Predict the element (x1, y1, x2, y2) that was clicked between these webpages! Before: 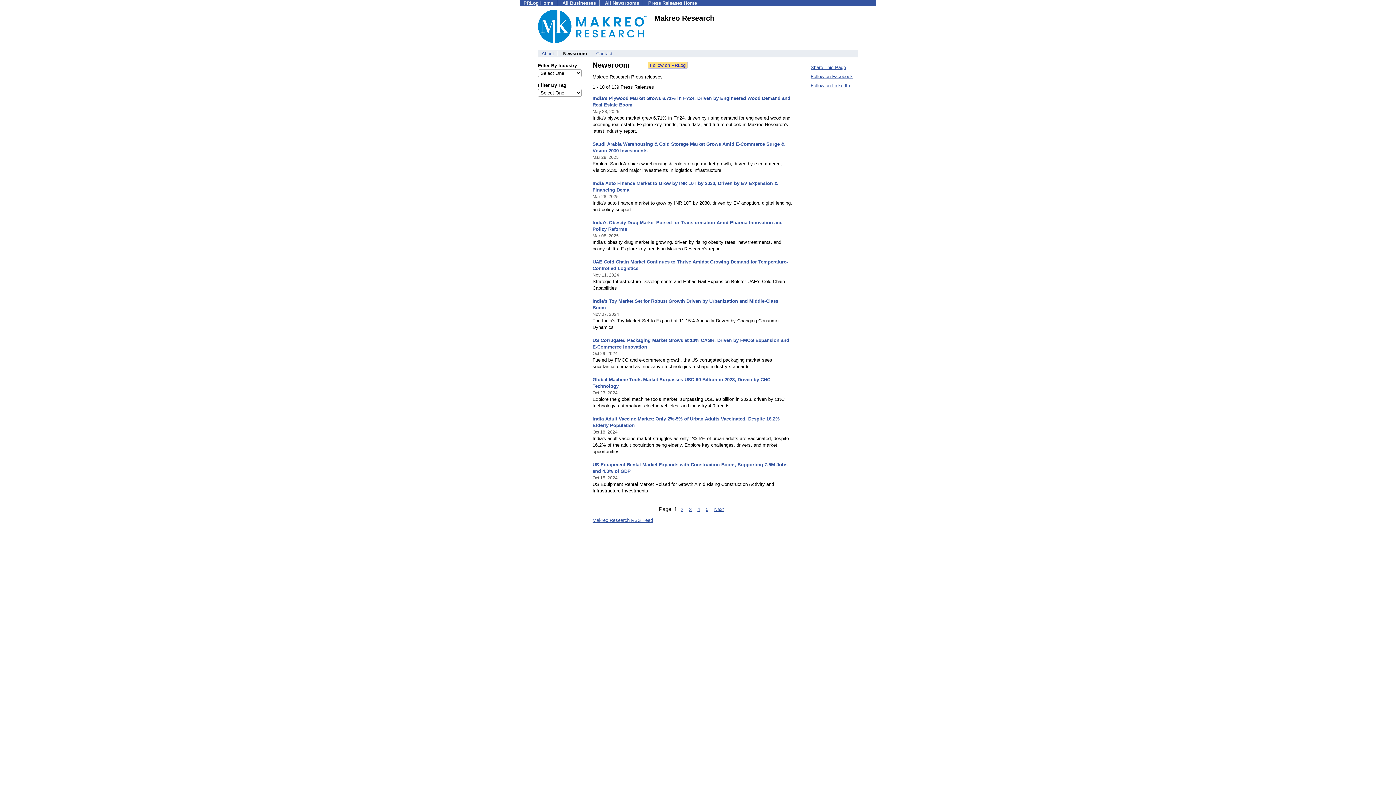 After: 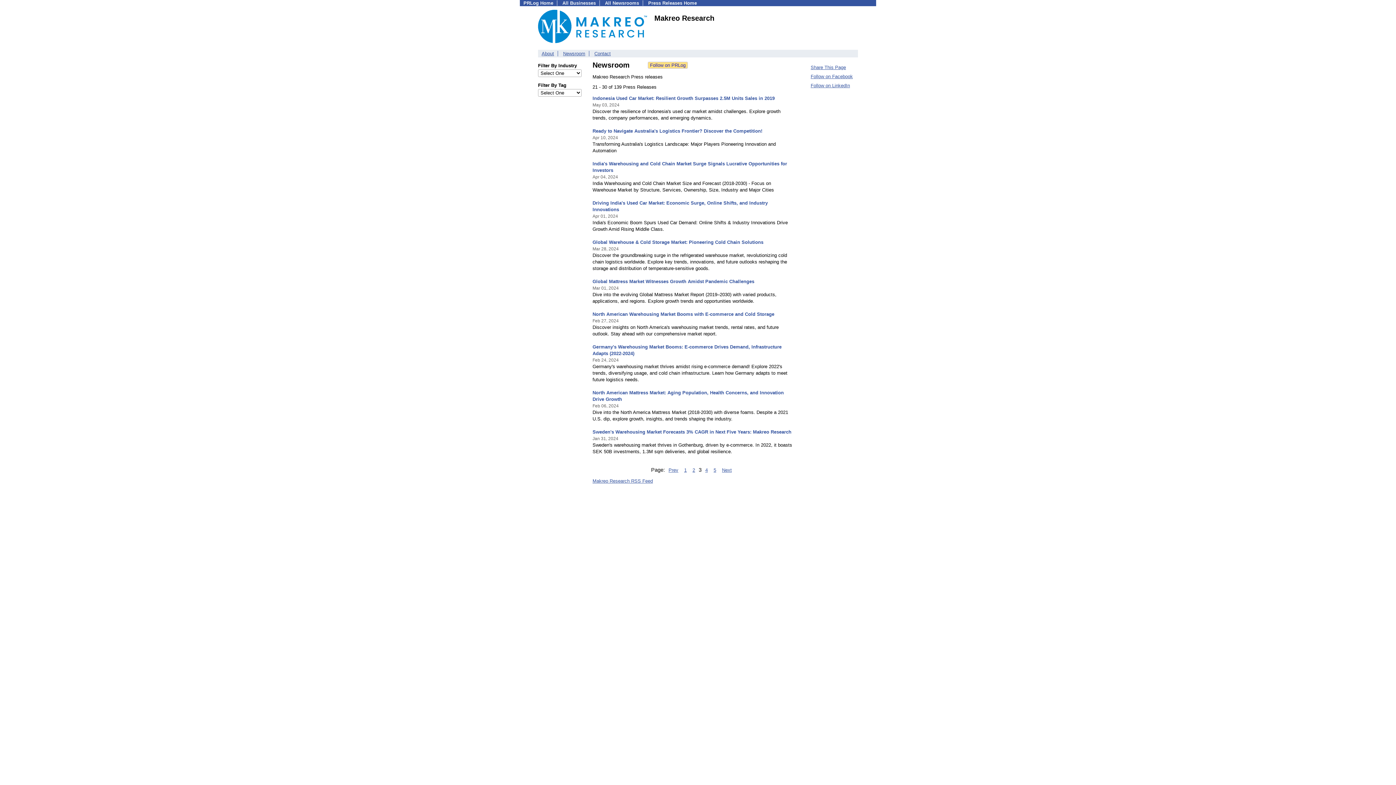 Action: label: 3 bbox: (687, 506, 693, 513)